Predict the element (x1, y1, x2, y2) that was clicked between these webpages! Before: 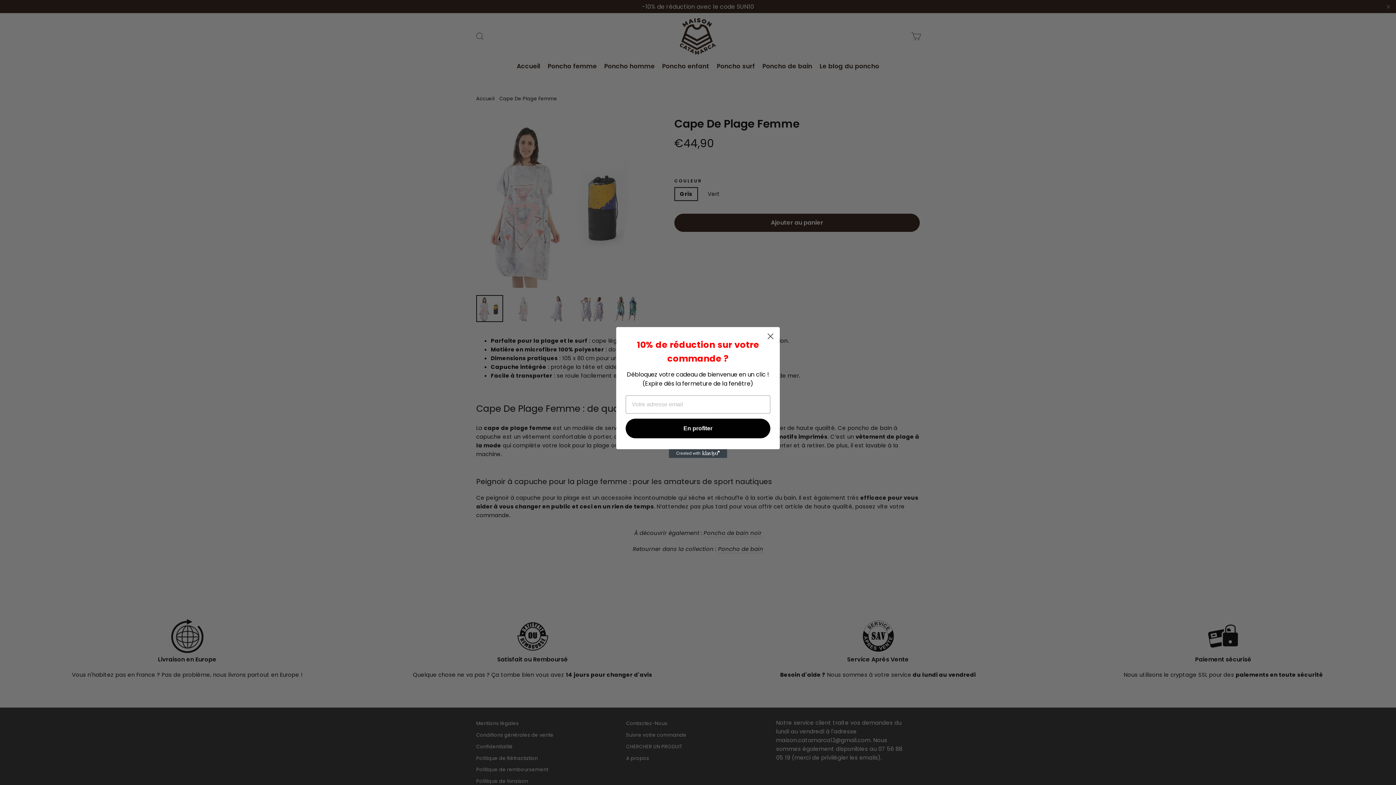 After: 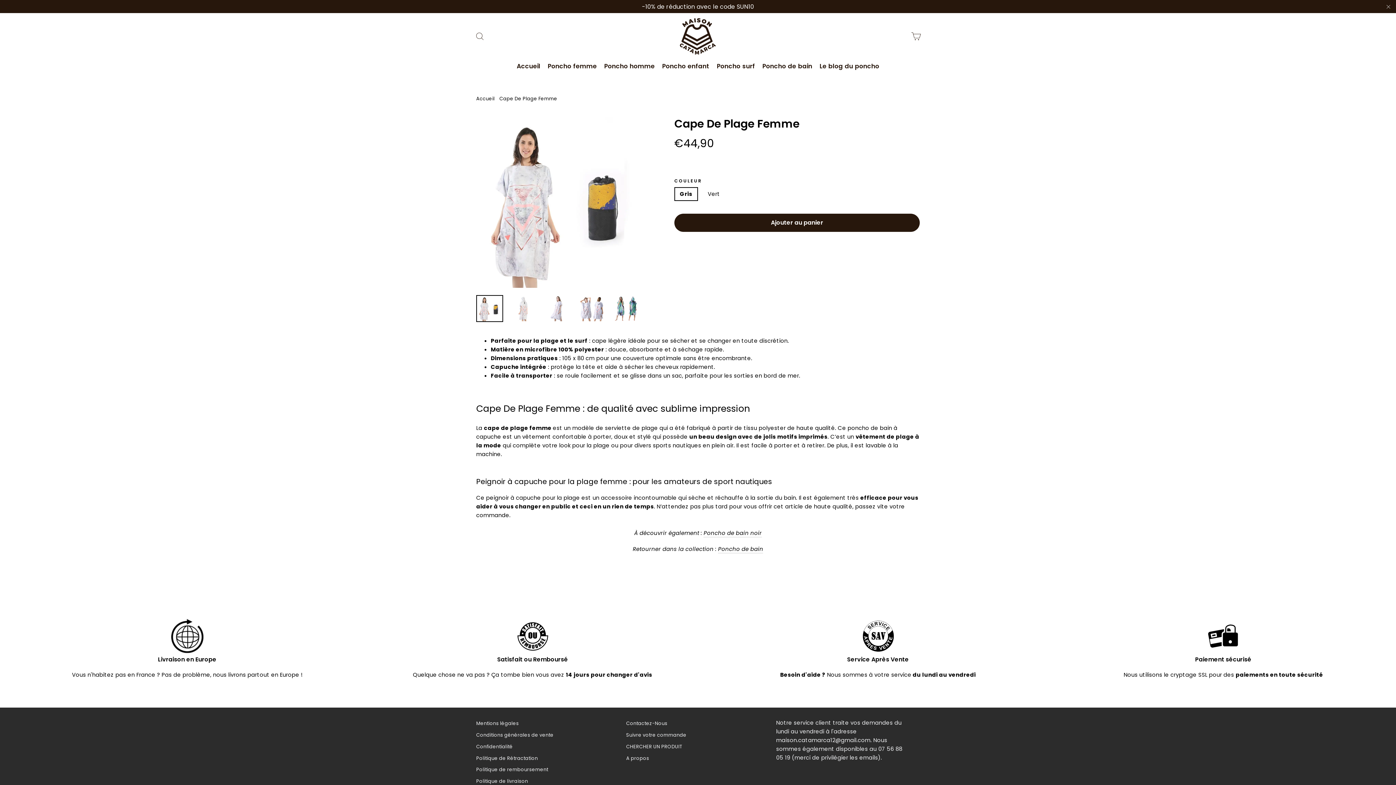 Action: label: Close dialog bbox: (764, 330, 777, 342)